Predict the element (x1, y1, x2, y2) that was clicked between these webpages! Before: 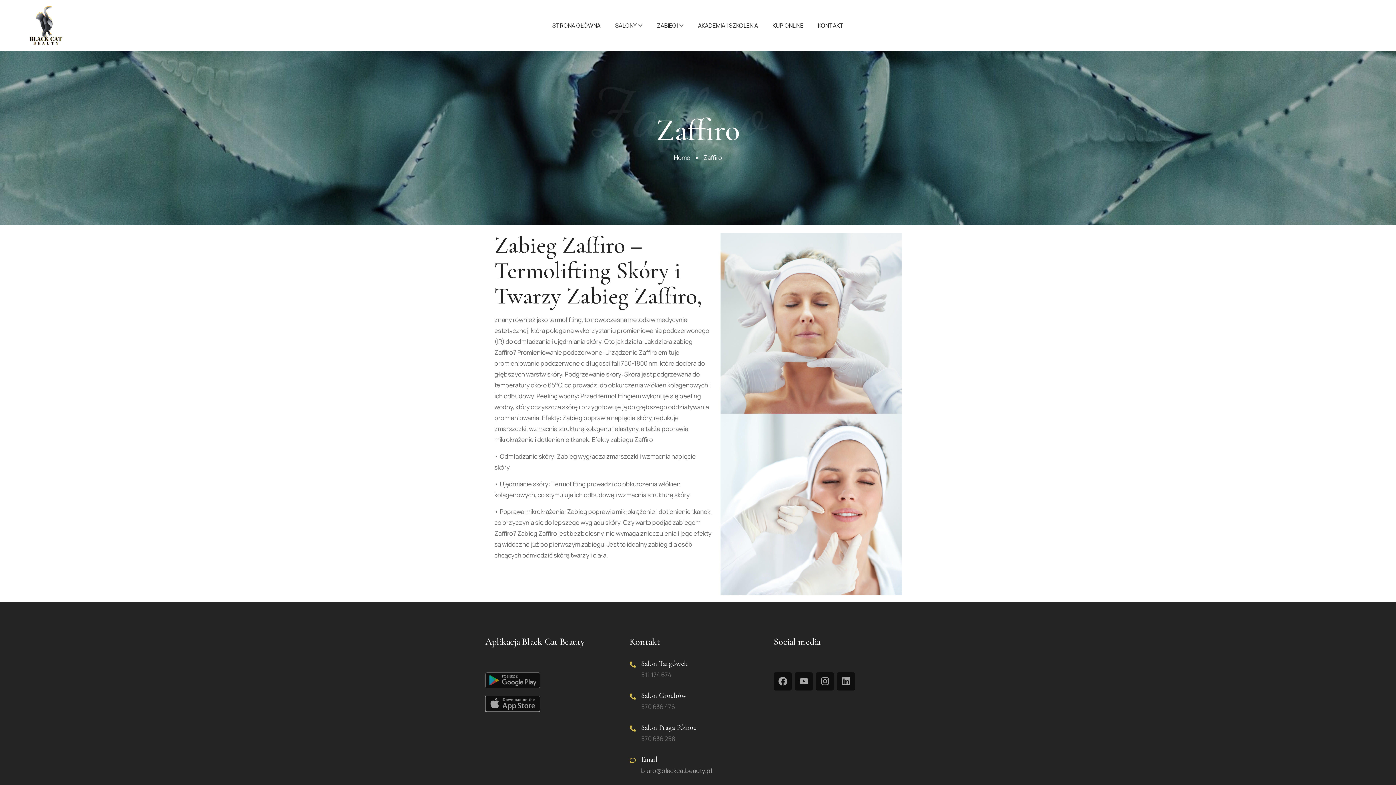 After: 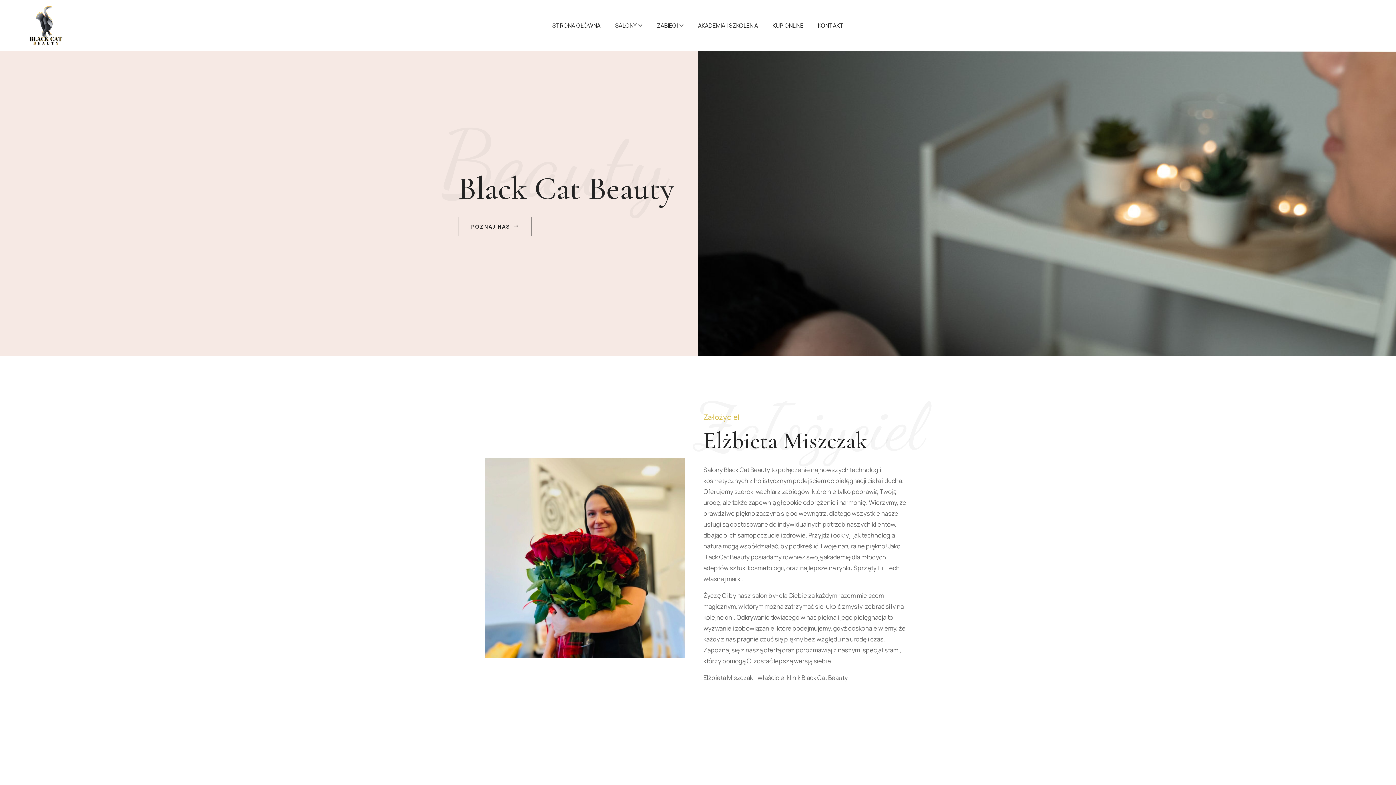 Action: label: Home bbox: (674, 152, 690, 163)